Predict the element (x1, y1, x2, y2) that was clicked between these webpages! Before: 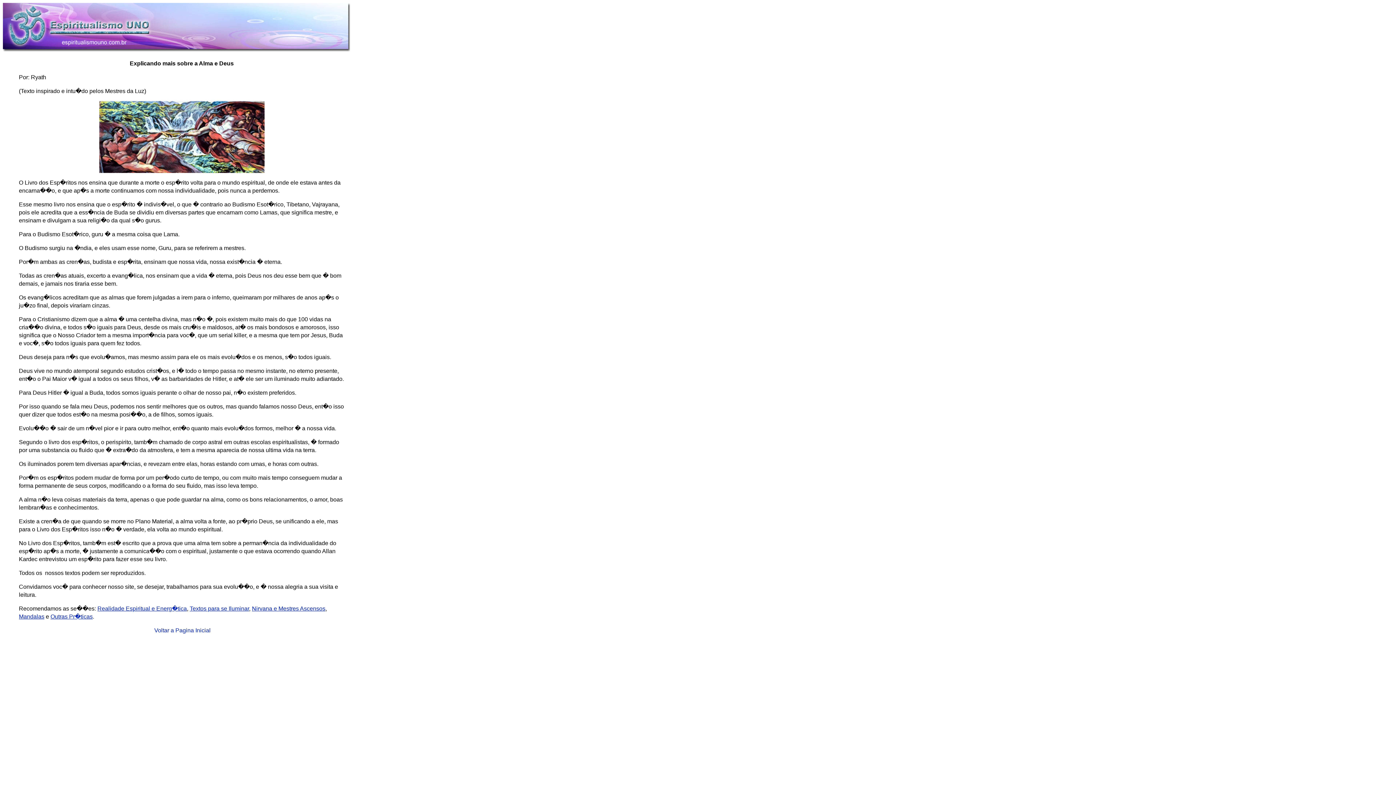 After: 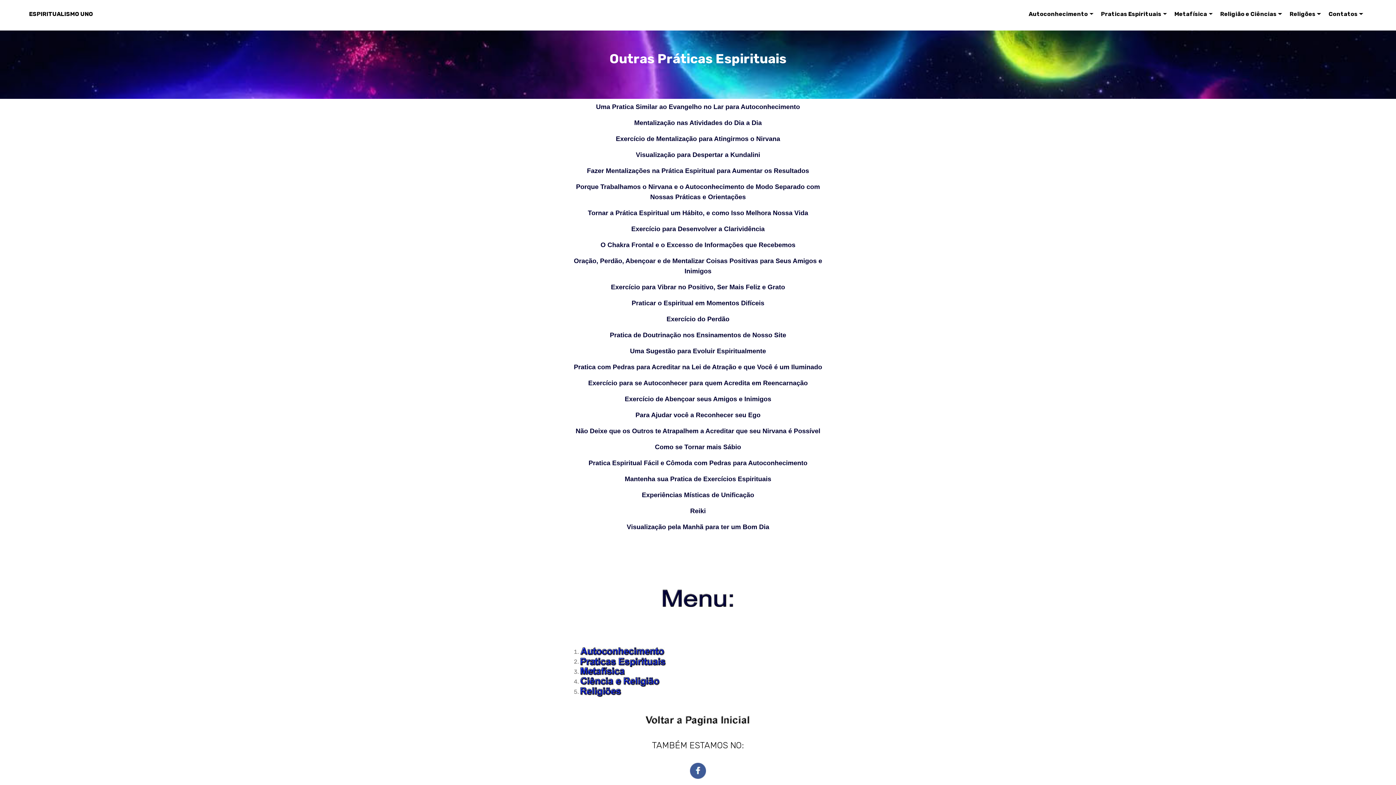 Action: bbox: (50, 613, 92, 620) label: Outras Pr�ticas